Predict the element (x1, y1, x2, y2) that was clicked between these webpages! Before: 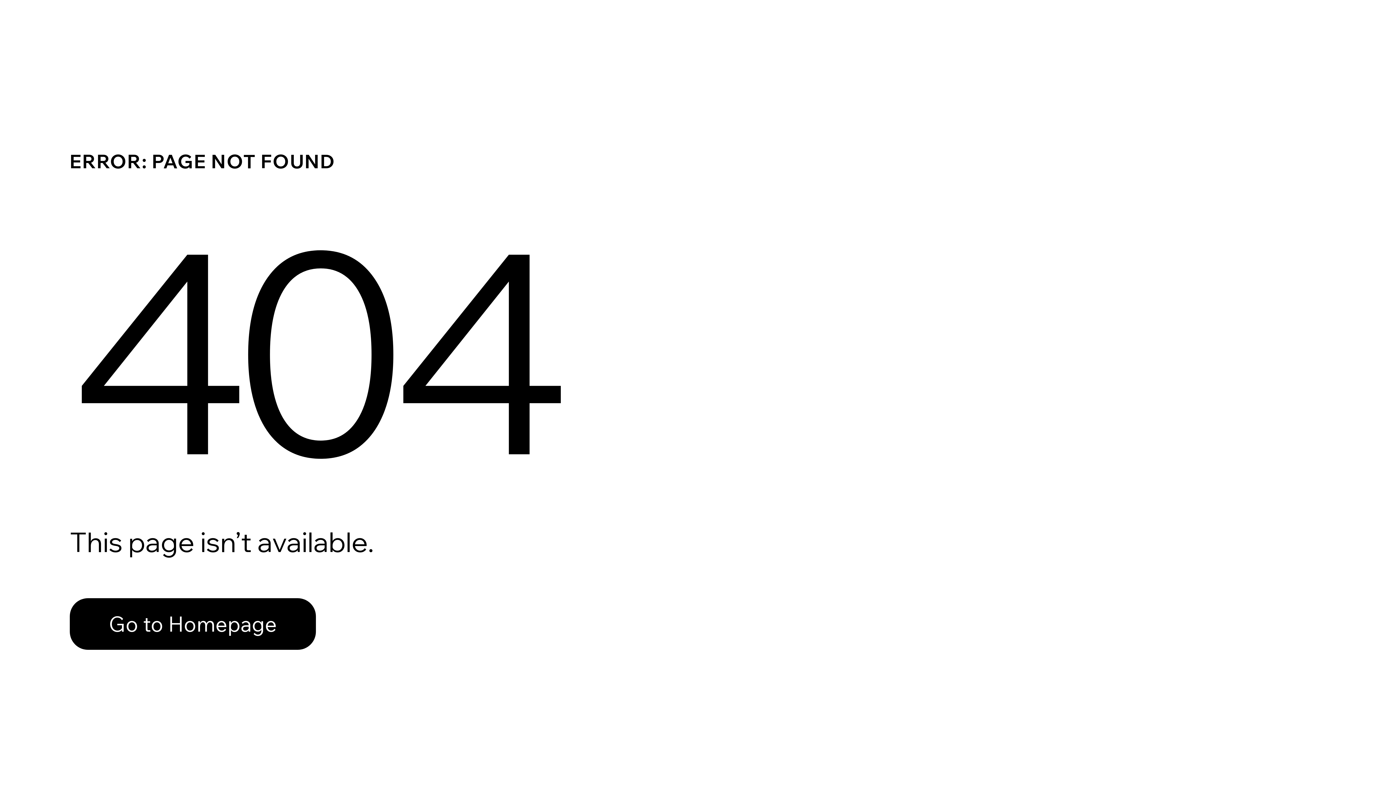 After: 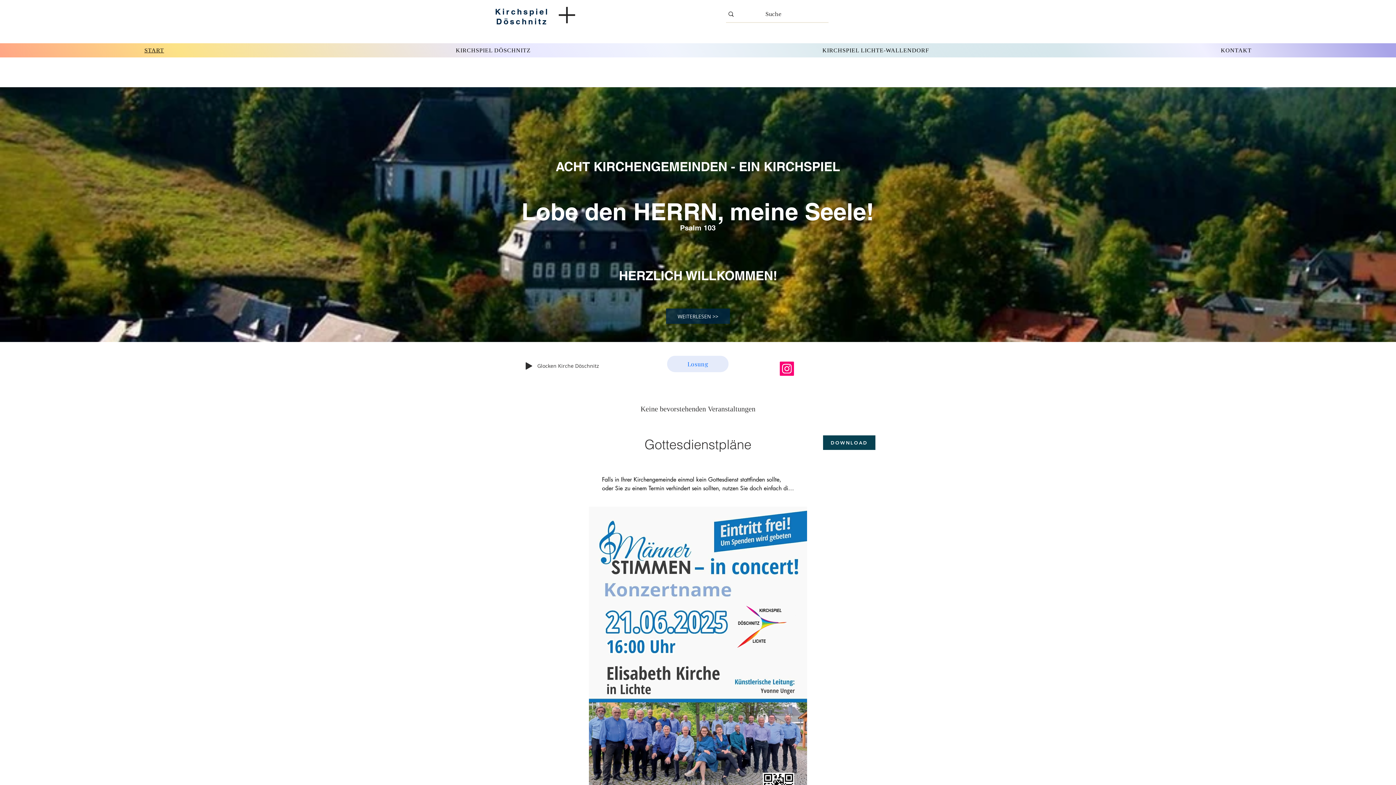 Action: label: Go to Homepage bbox: (69, 582, 768, 659)